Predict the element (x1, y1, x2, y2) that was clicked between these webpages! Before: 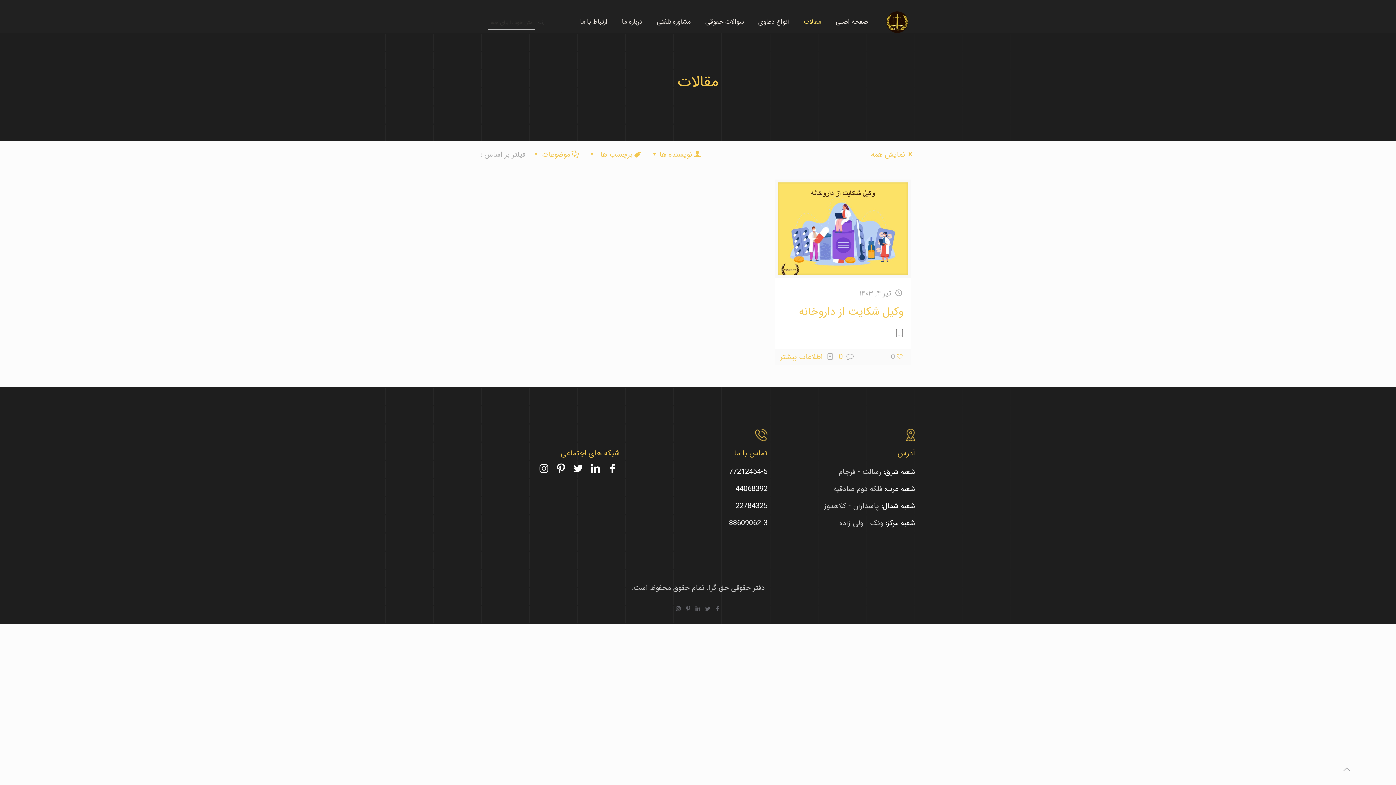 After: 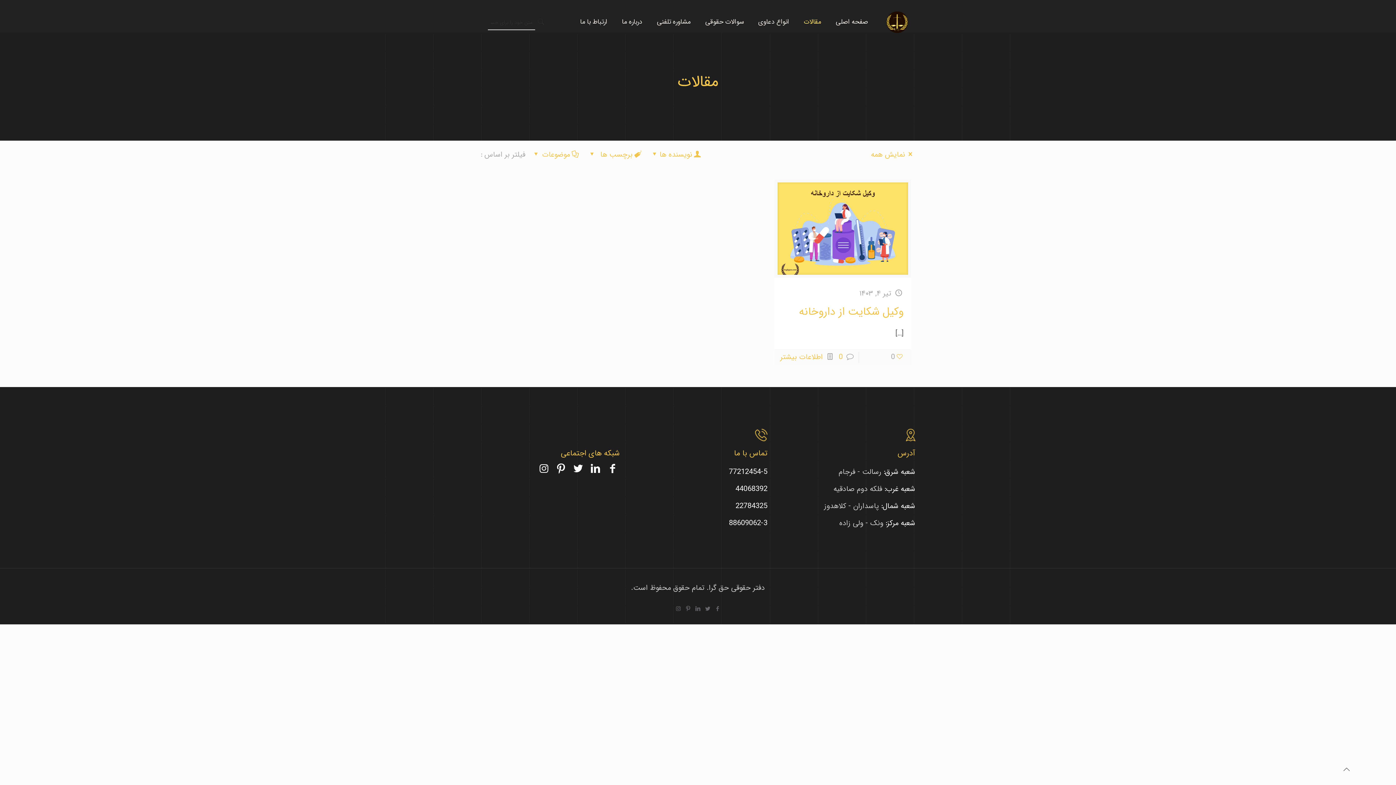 Action: bbox: (1333, 762, 1360, 778)